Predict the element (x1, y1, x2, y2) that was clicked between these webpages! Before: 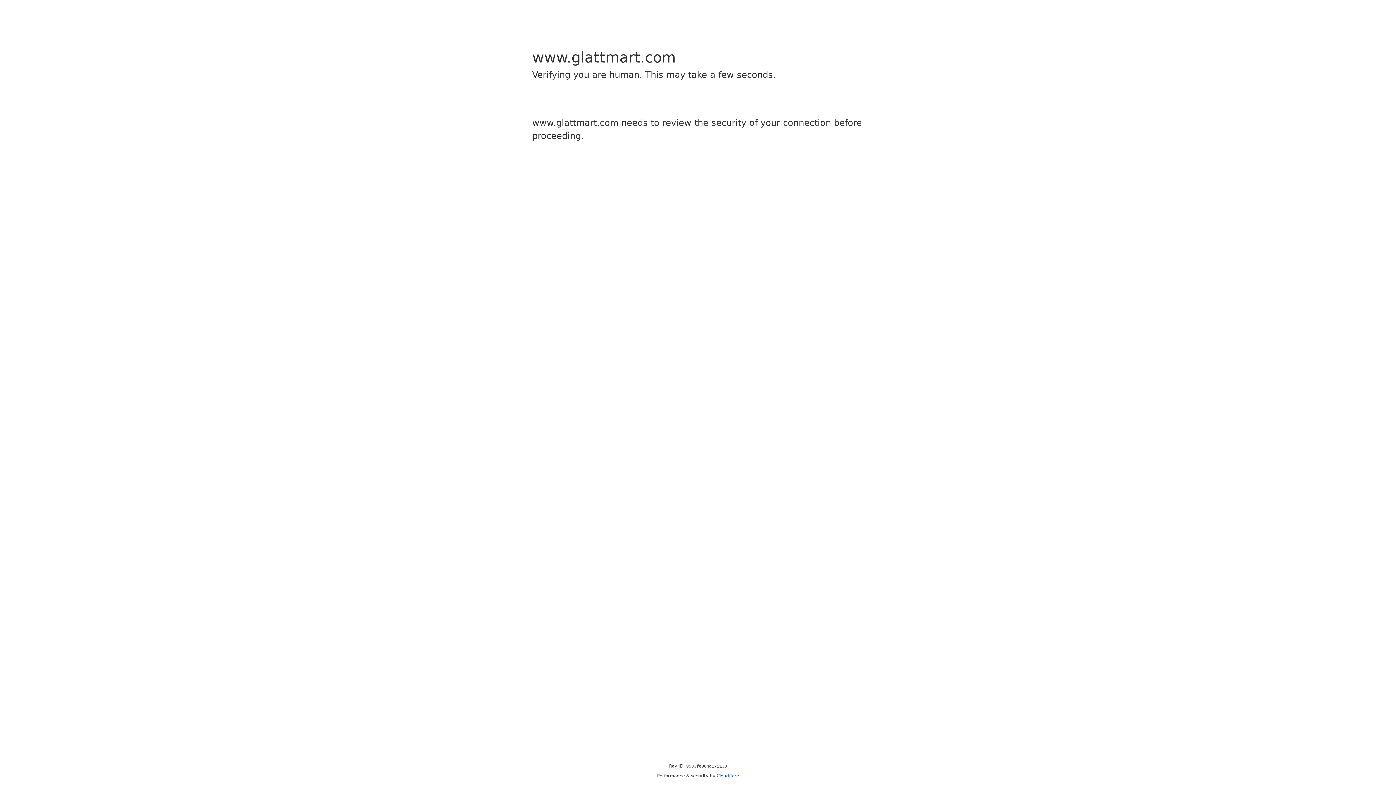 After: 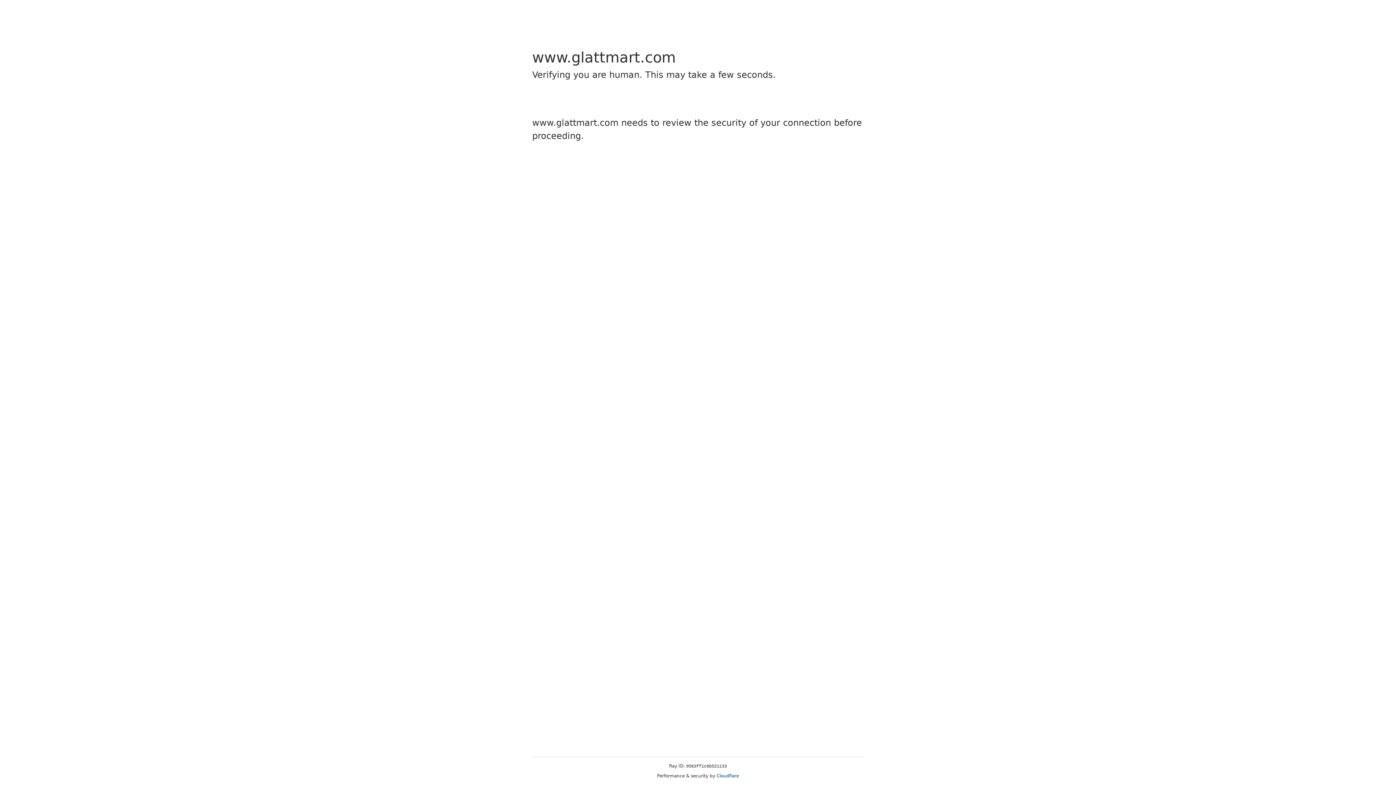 Action: bbox: (716, 773, 739, 778) label: Cloudflare